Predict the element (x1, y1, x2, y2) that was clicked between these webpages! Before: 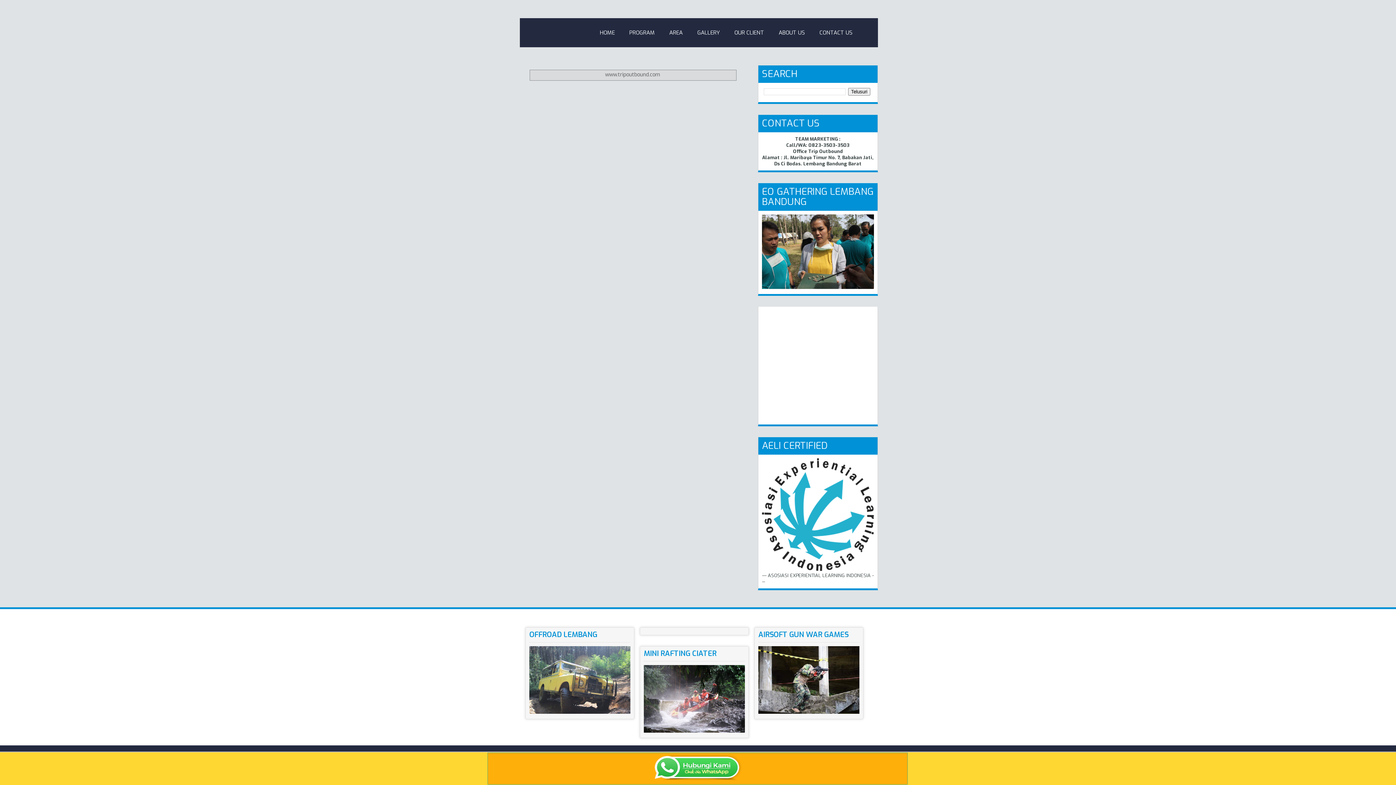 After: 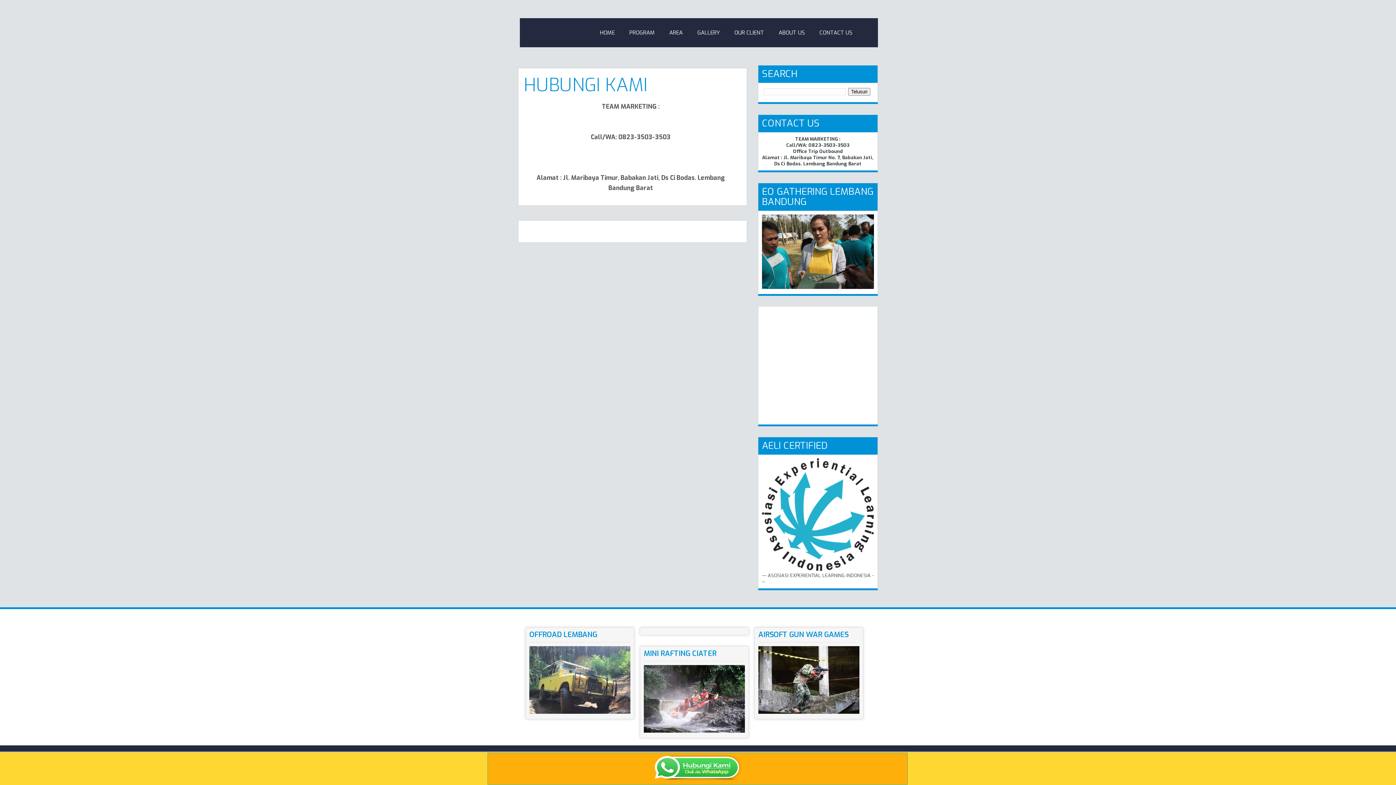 Action: label: CONTACT US bbox: (812, 18, 860, 47)